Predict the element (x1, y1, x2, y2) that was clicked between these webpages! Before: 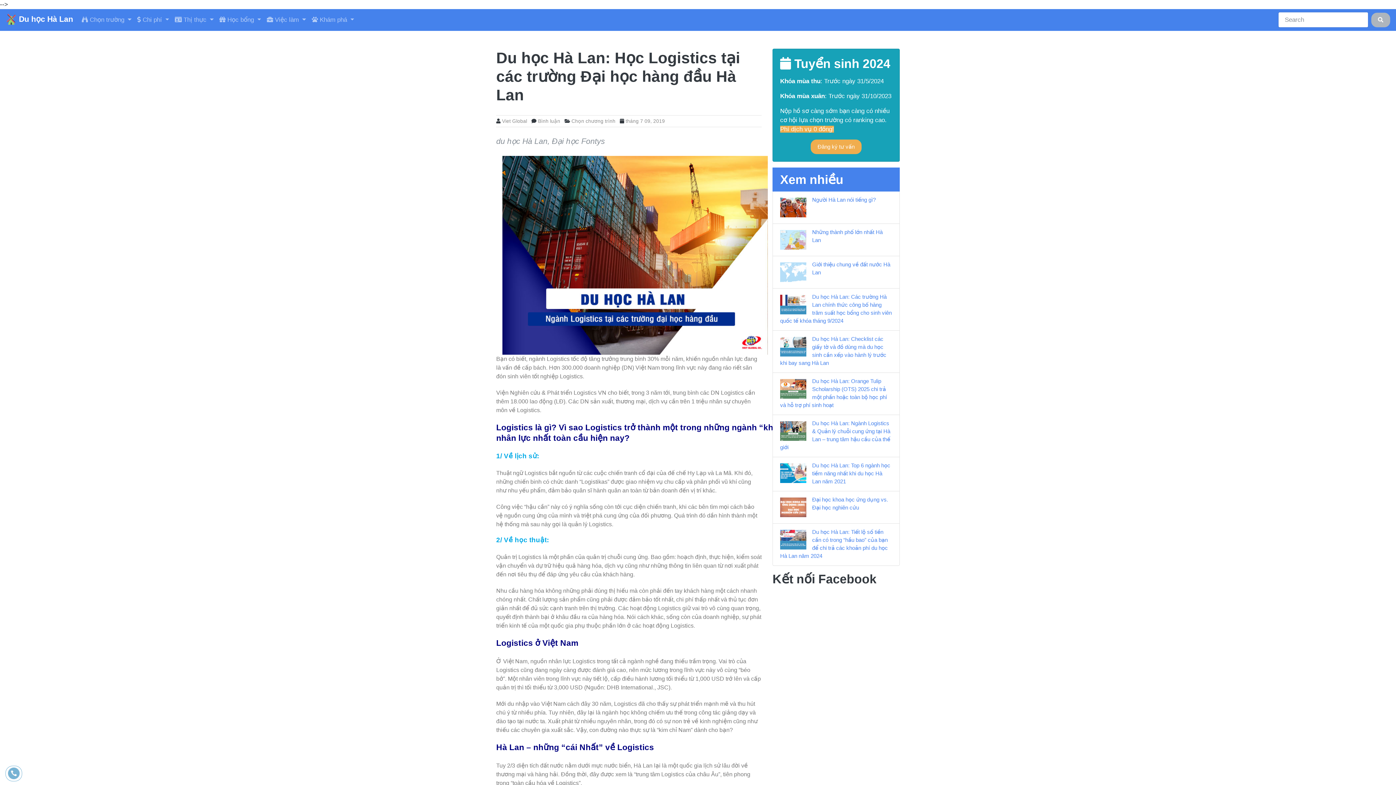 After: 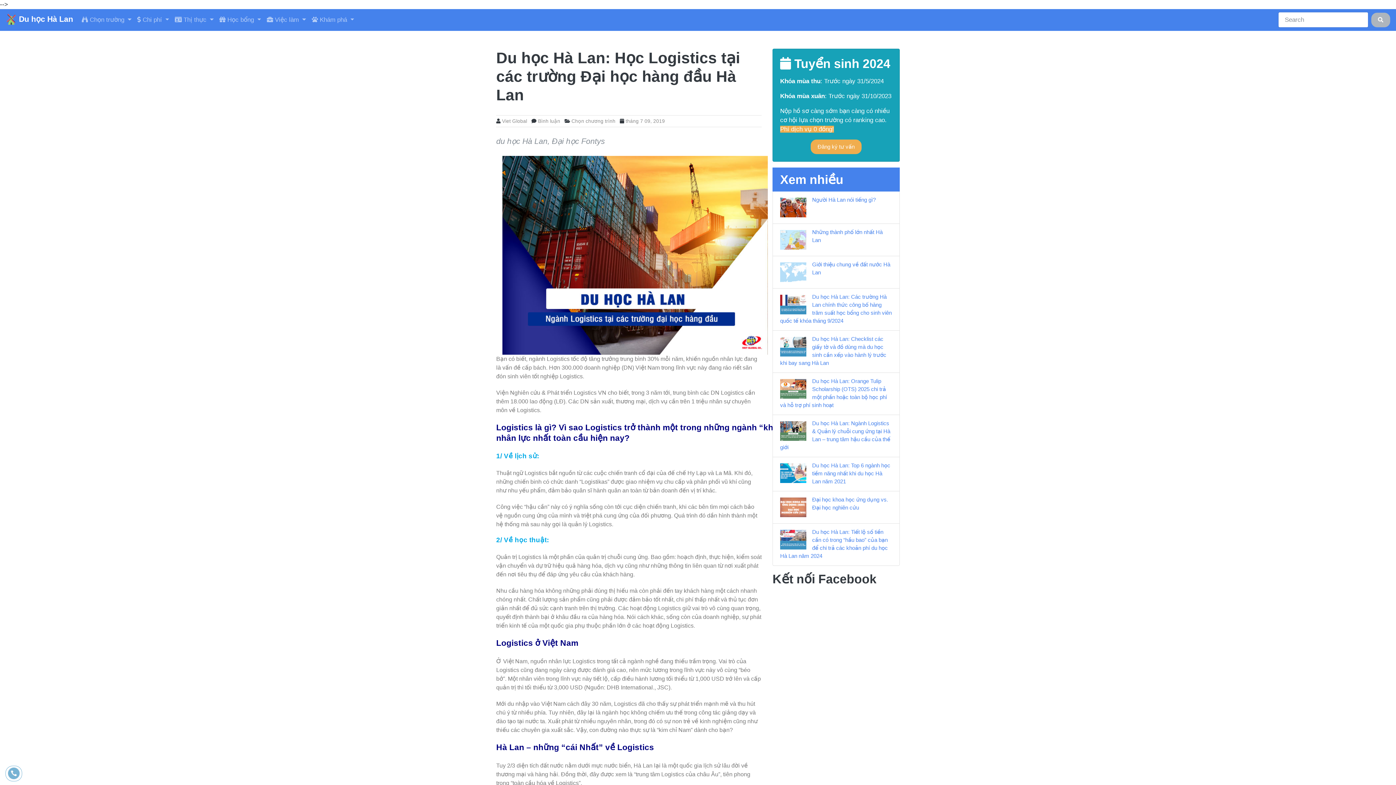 Action: bbox: (780, 301, 806, 307)